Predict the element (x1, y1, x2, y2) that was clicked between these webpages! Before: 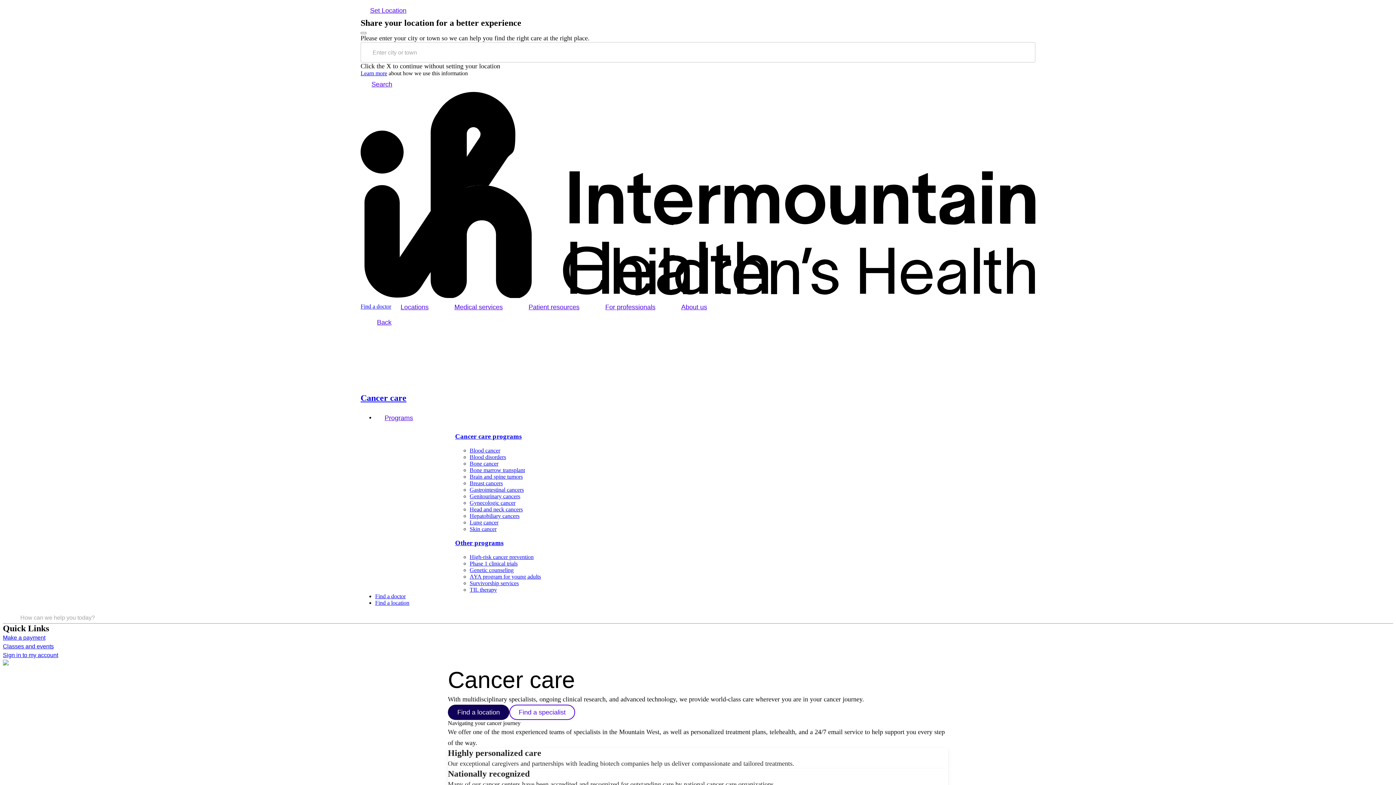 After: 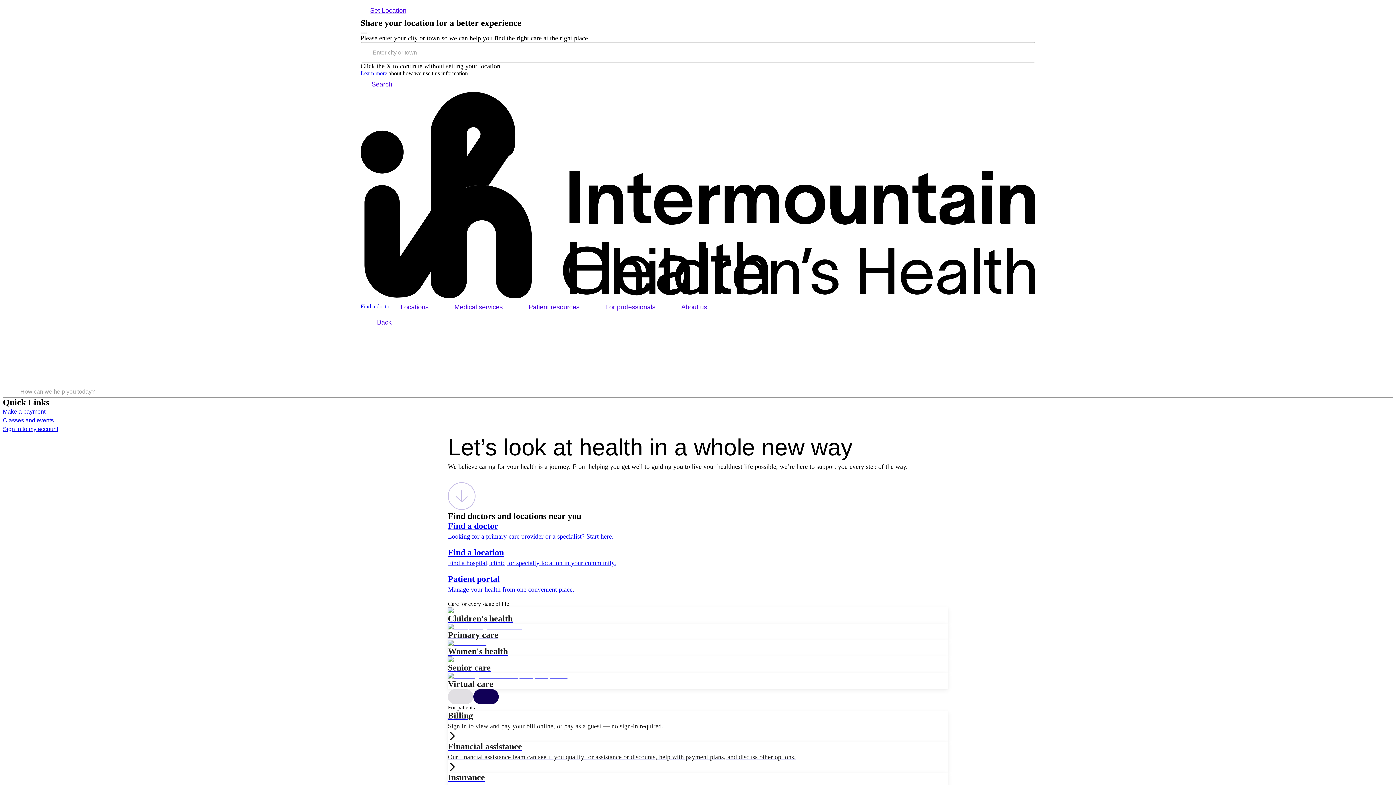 Action: bbox: (455, 539, 503, 547) label: Other programs